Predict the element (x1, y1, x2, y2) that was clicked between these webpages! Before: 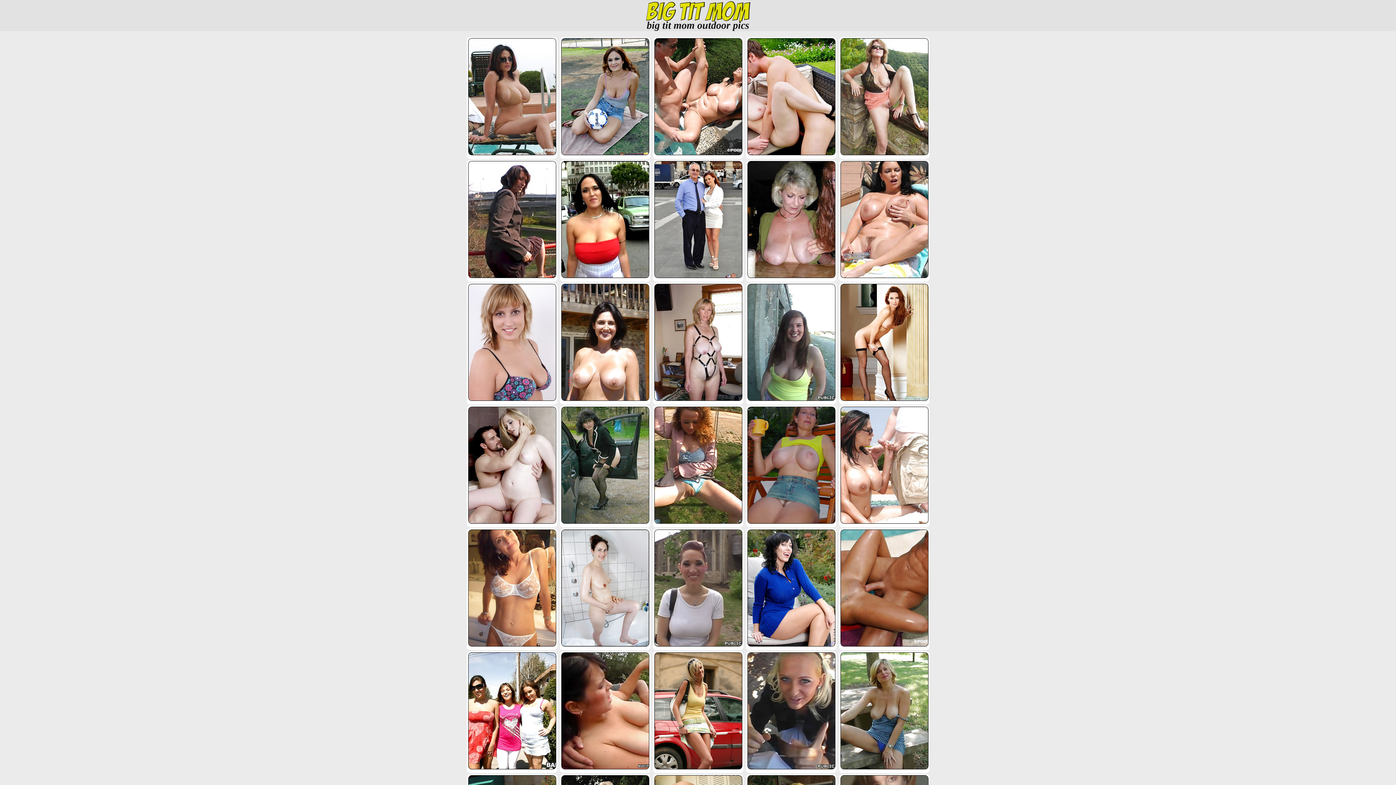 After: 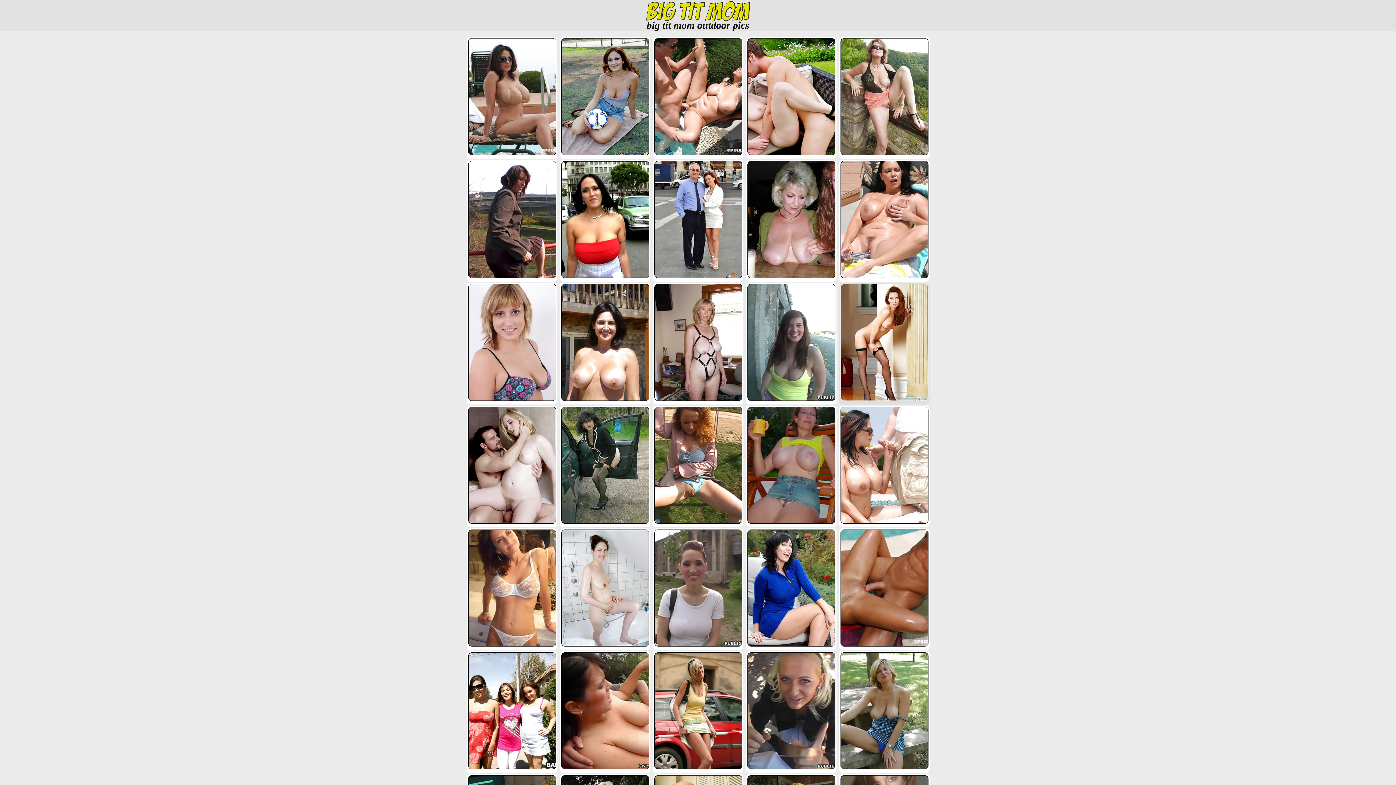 Action: bbox: (840, 393, 928, 402)